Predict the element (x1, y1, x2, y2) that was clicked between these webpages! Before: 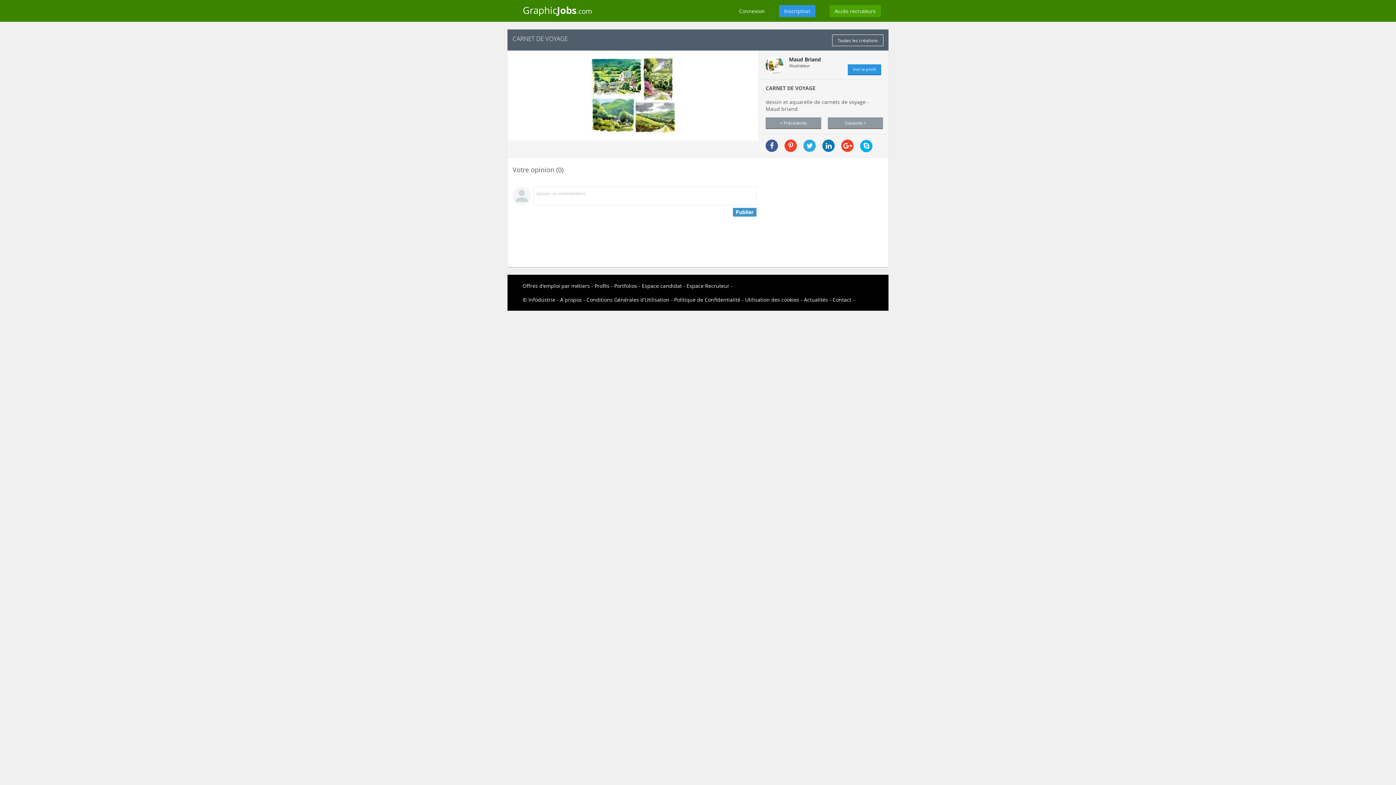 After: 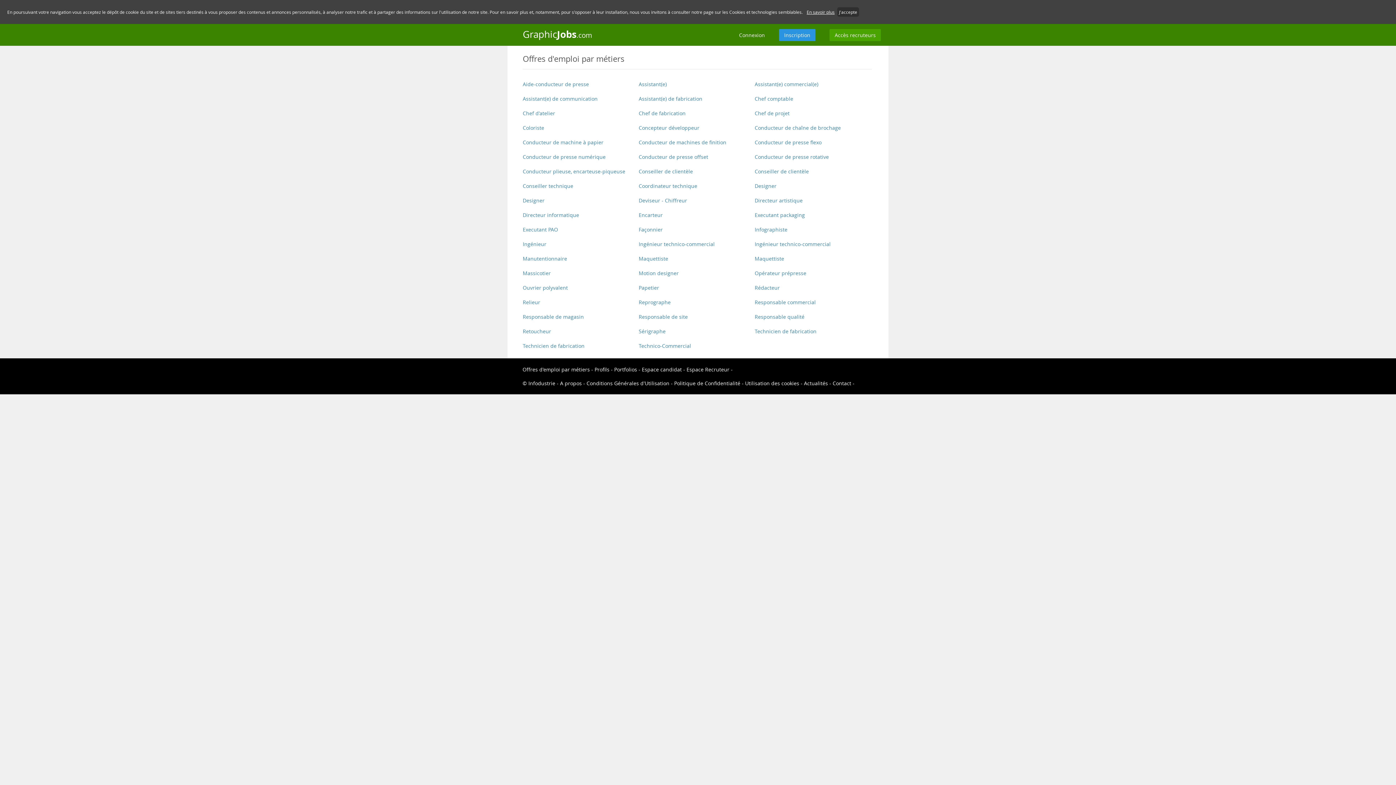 Action: label: Offres d'emploi par métiers bbox: (522, 282, 593, 289)